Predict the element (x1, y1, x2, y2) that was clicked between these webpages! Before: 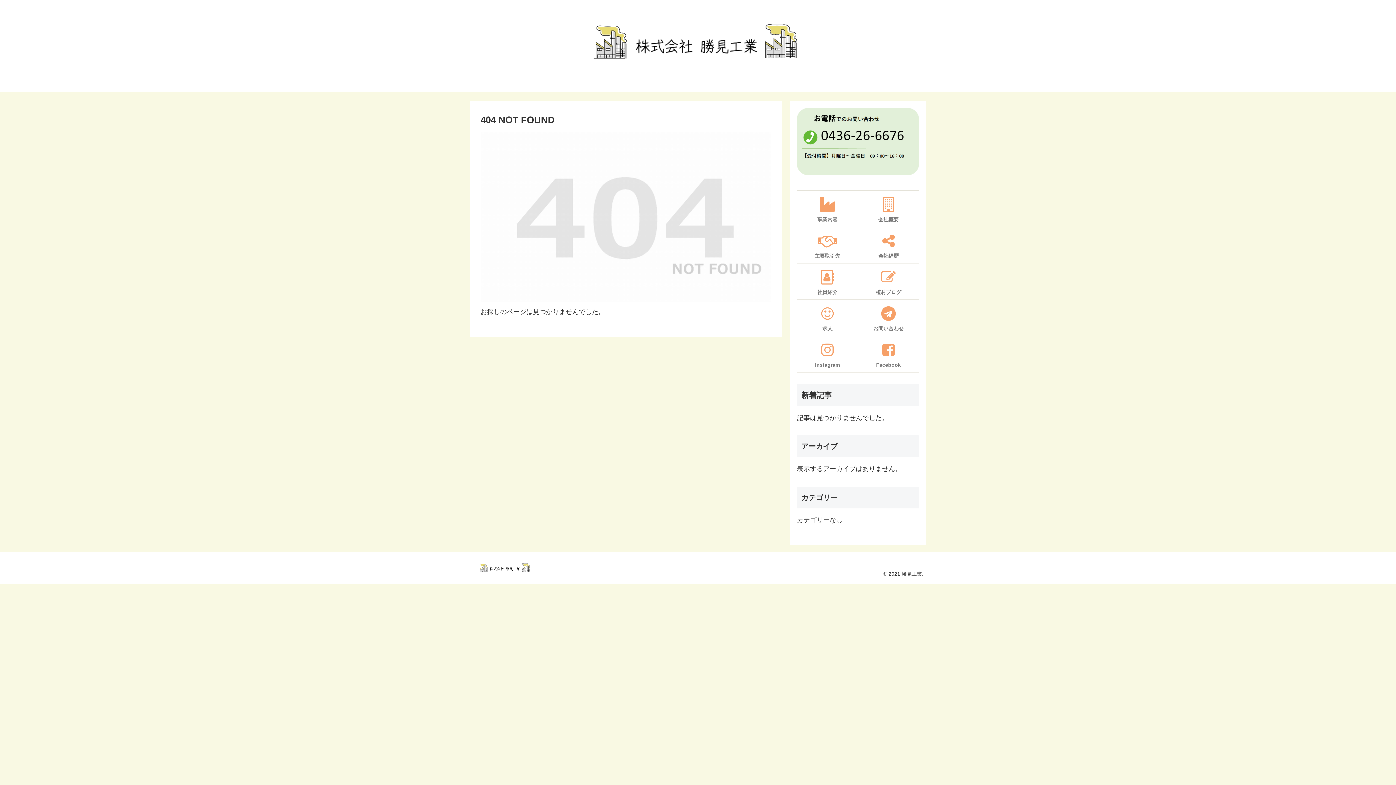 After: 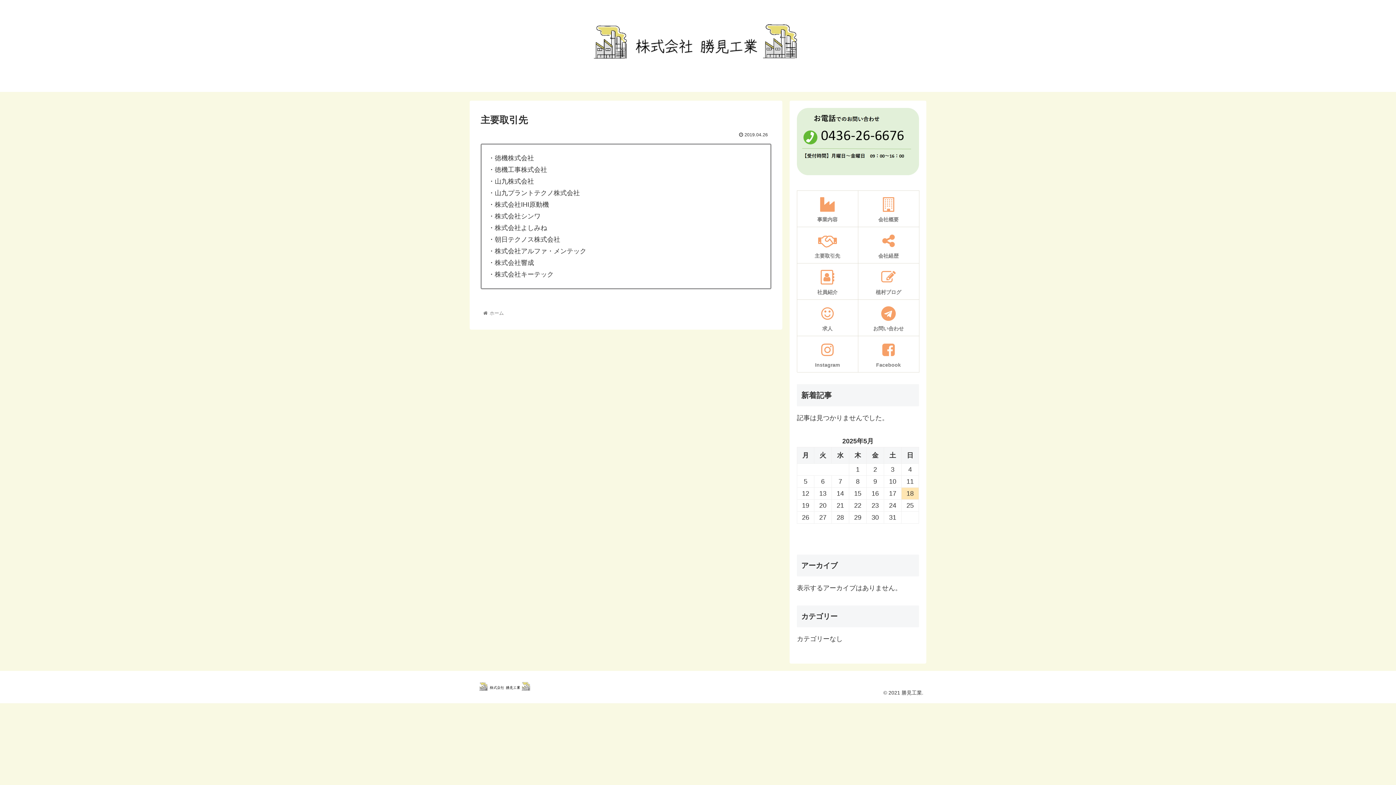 Action: bbox: (797, 227, 858, 263) label: 主要取引先